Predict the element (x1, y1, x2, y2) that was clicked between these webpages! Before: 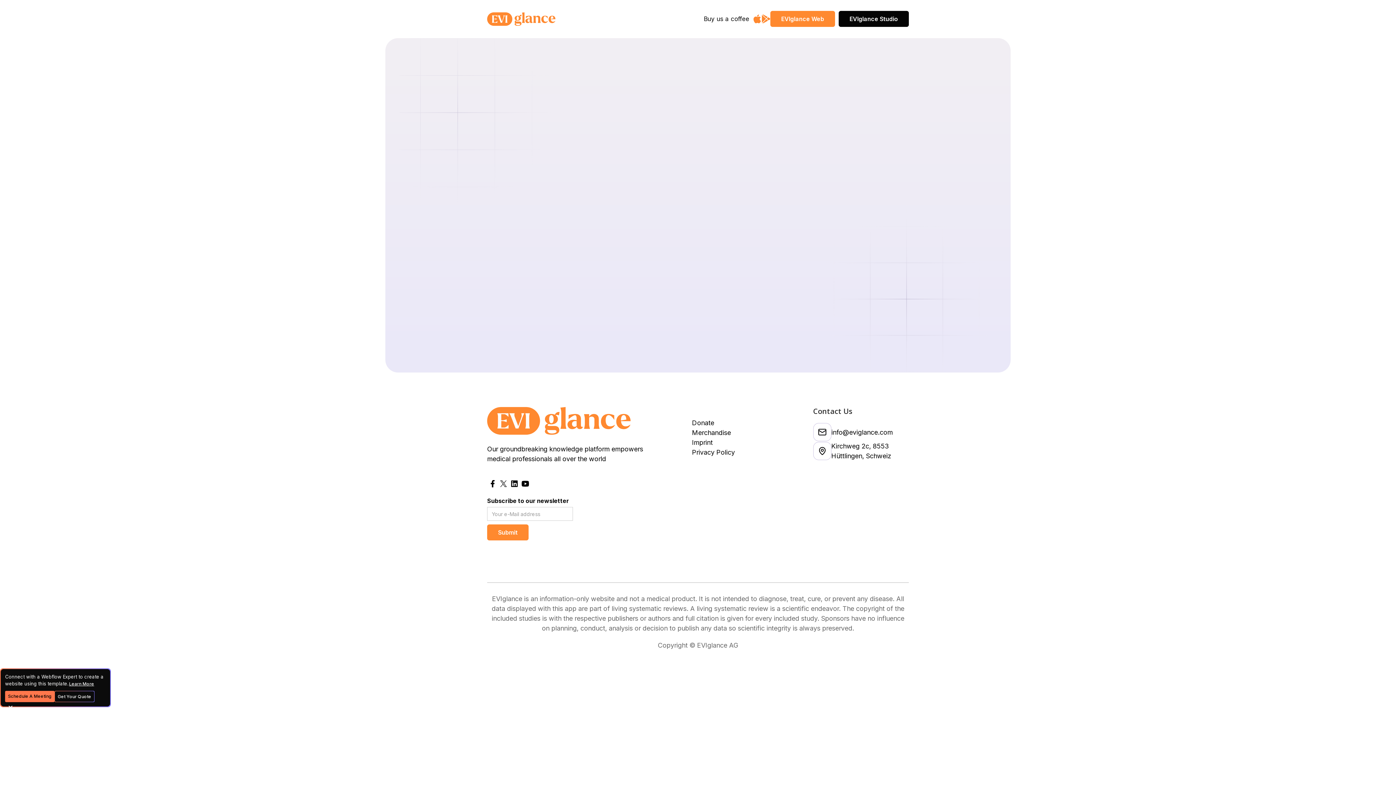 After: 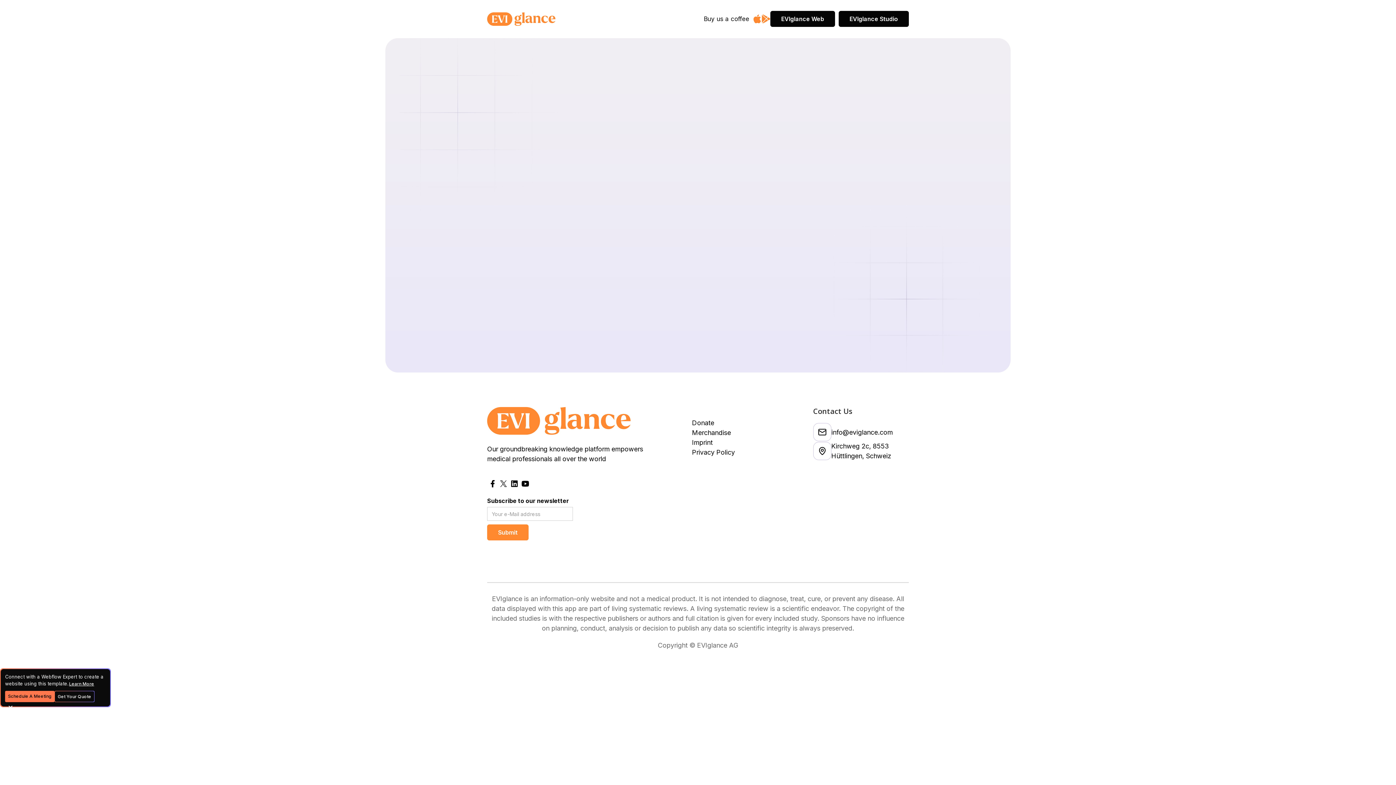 Action: bbox: (770, 10, 835, 26) label: EVIglance Web